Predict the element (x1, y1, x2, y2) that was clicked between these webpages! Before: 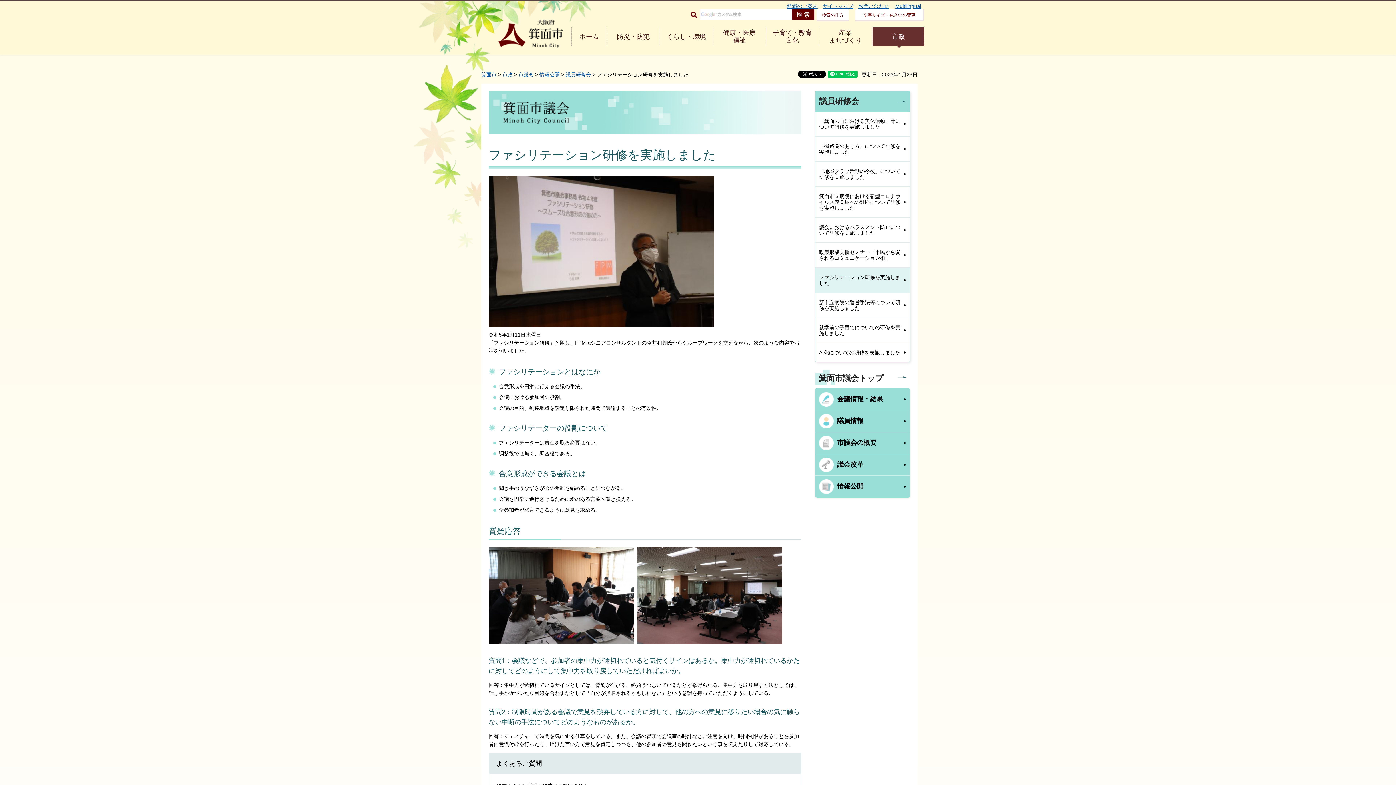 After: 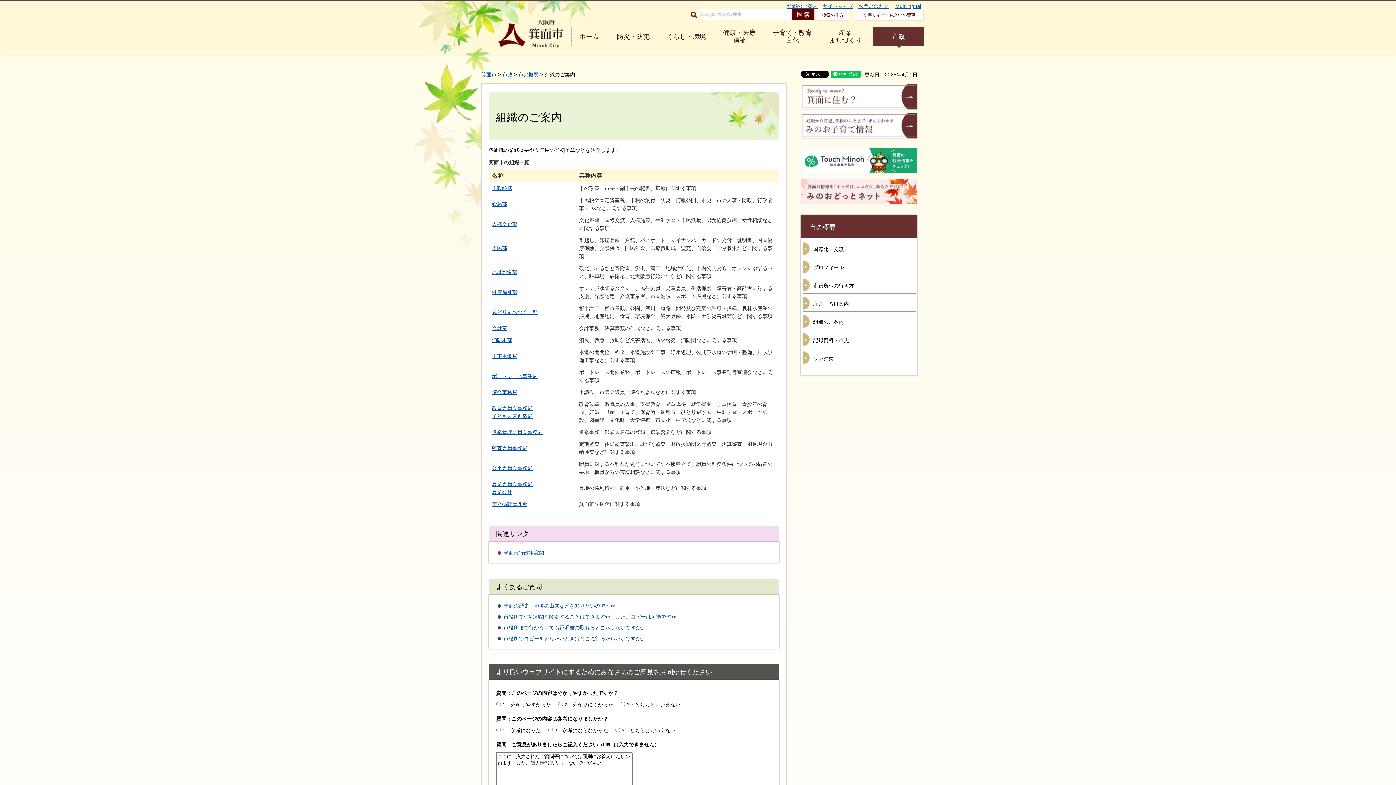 Action: bbox: (787, 3, 817, 9) label: 組織のご案内